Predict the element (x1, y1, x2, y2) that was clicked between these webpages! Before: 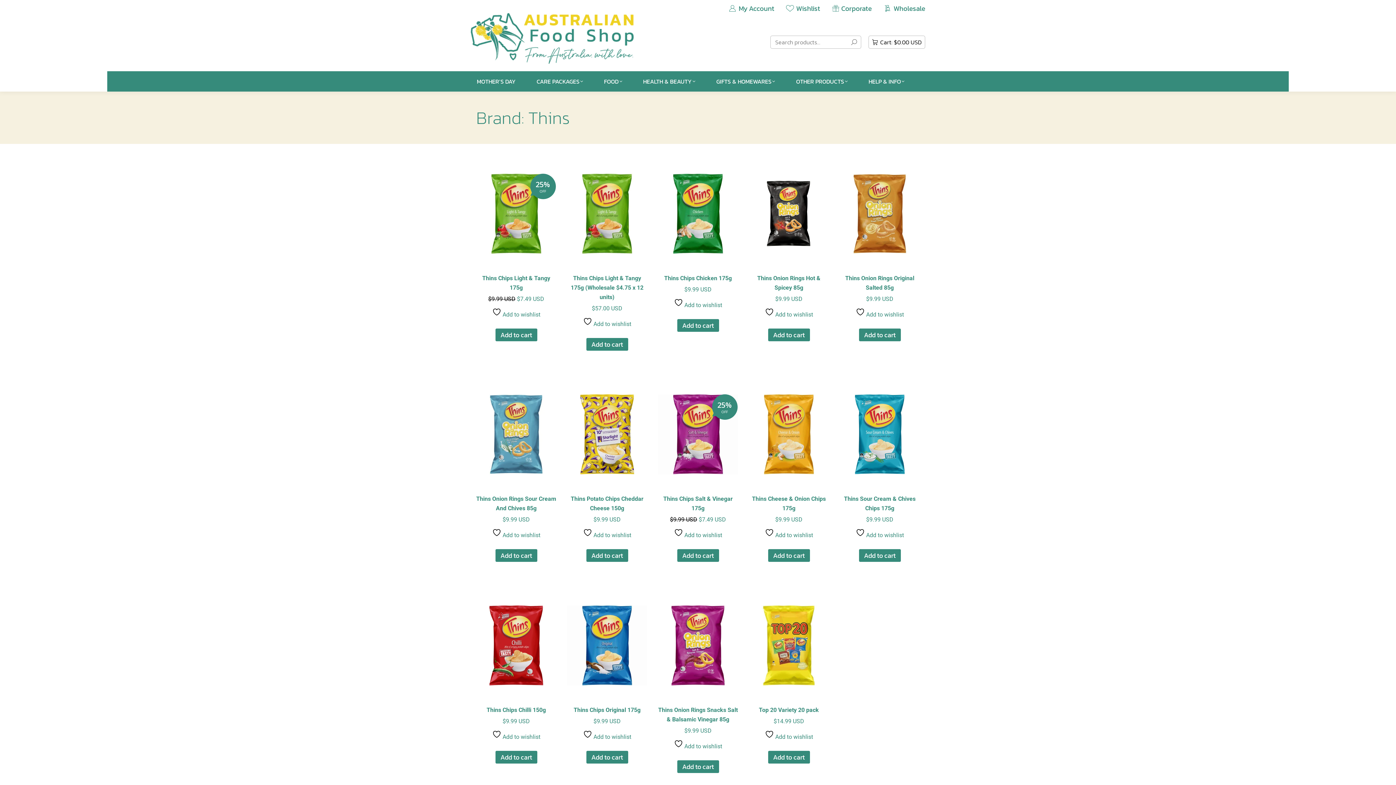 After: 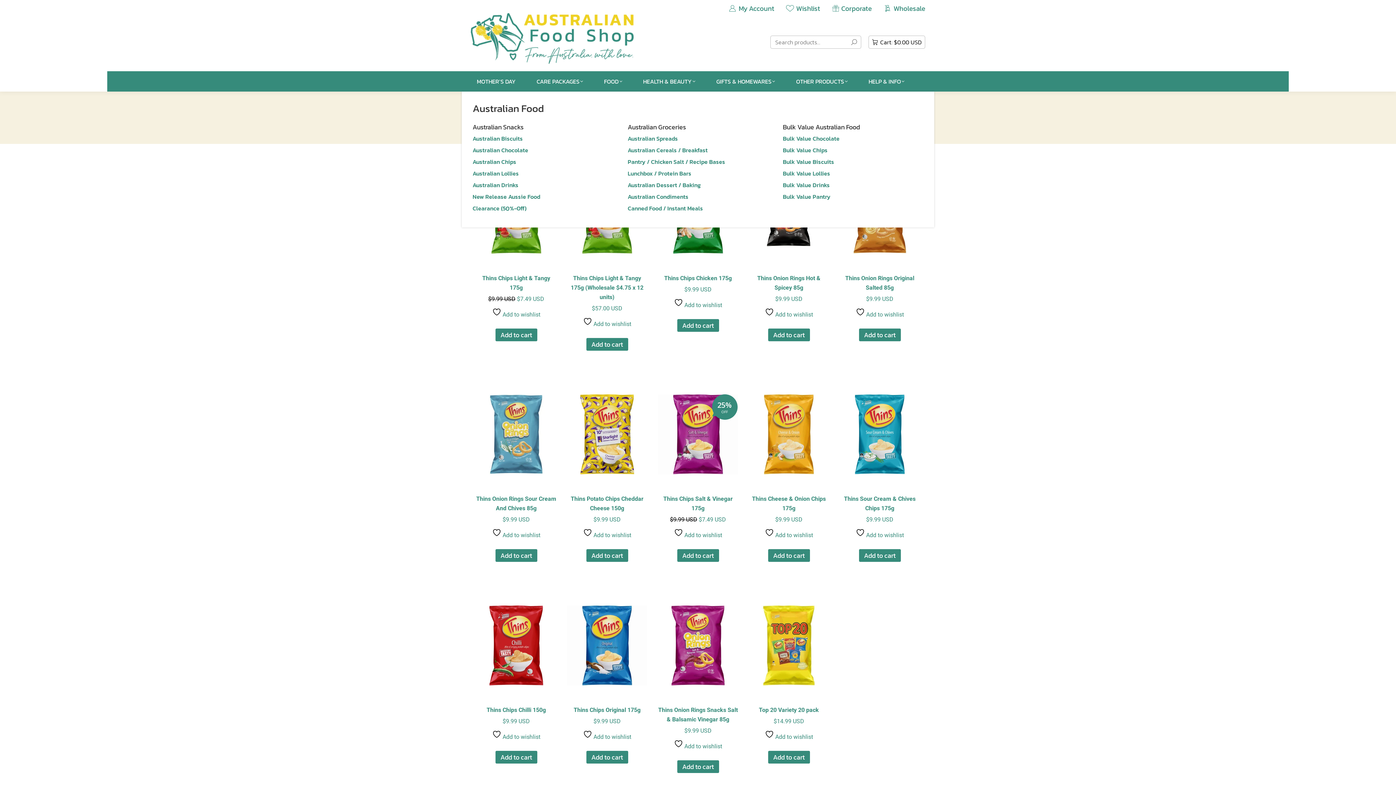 Action: label: FOOD bbox: (598, 76, 628, 86)